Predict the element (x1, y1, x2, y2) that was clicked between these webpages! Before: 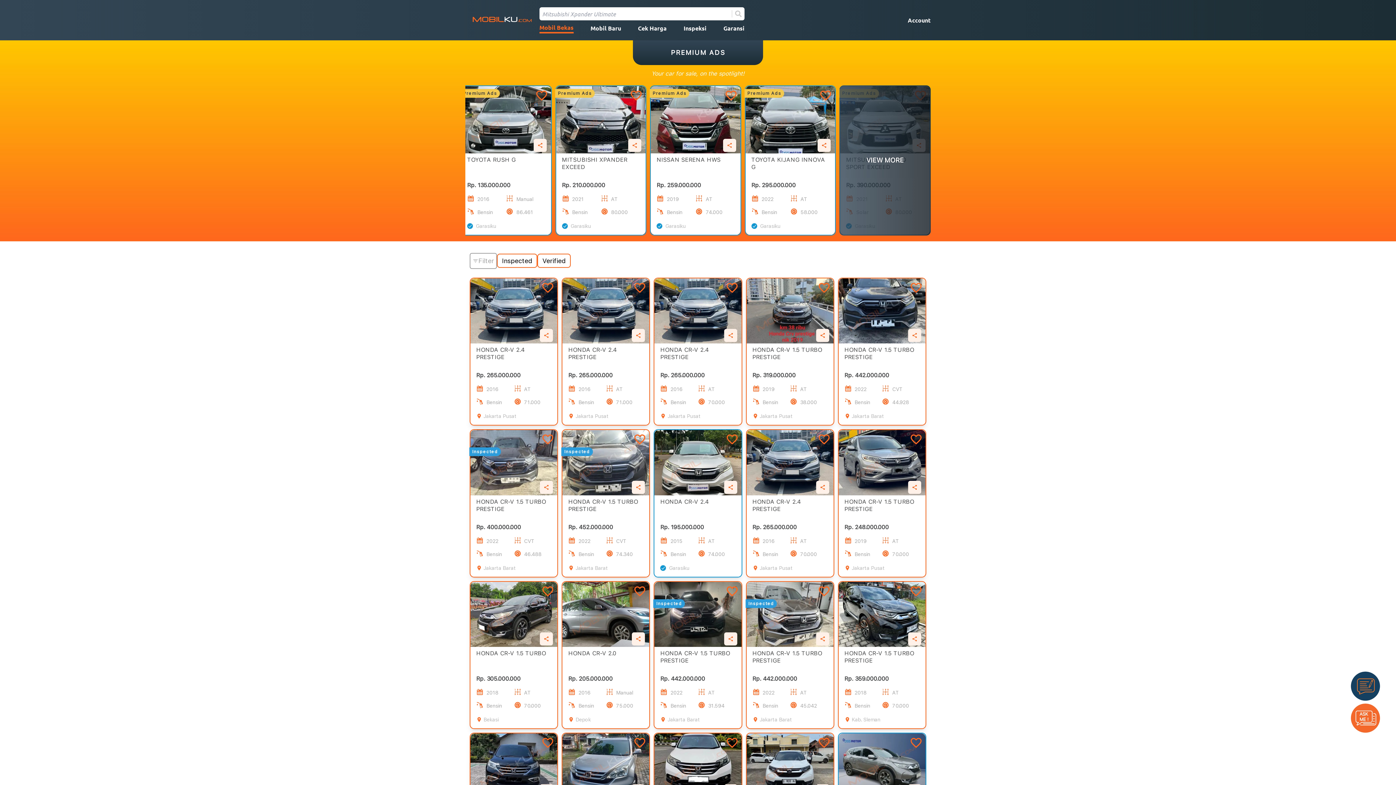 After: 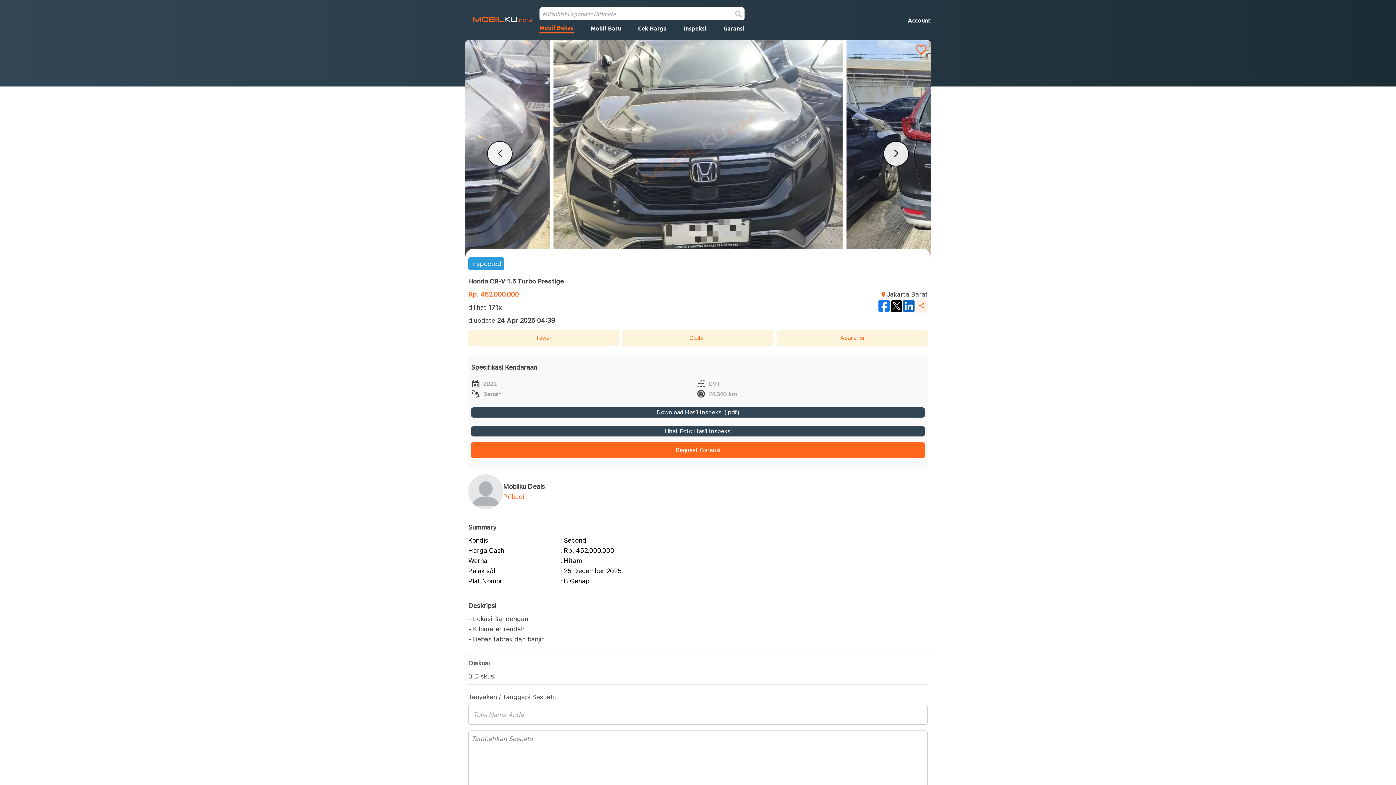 Action: label: HONDA CR-V 1.5 TURBO PRESTIGE

Rp. 452.000.000

2022

CVT

Bensin

74.340

Jakarta Barat bbox: (562, 430, 649, 576)